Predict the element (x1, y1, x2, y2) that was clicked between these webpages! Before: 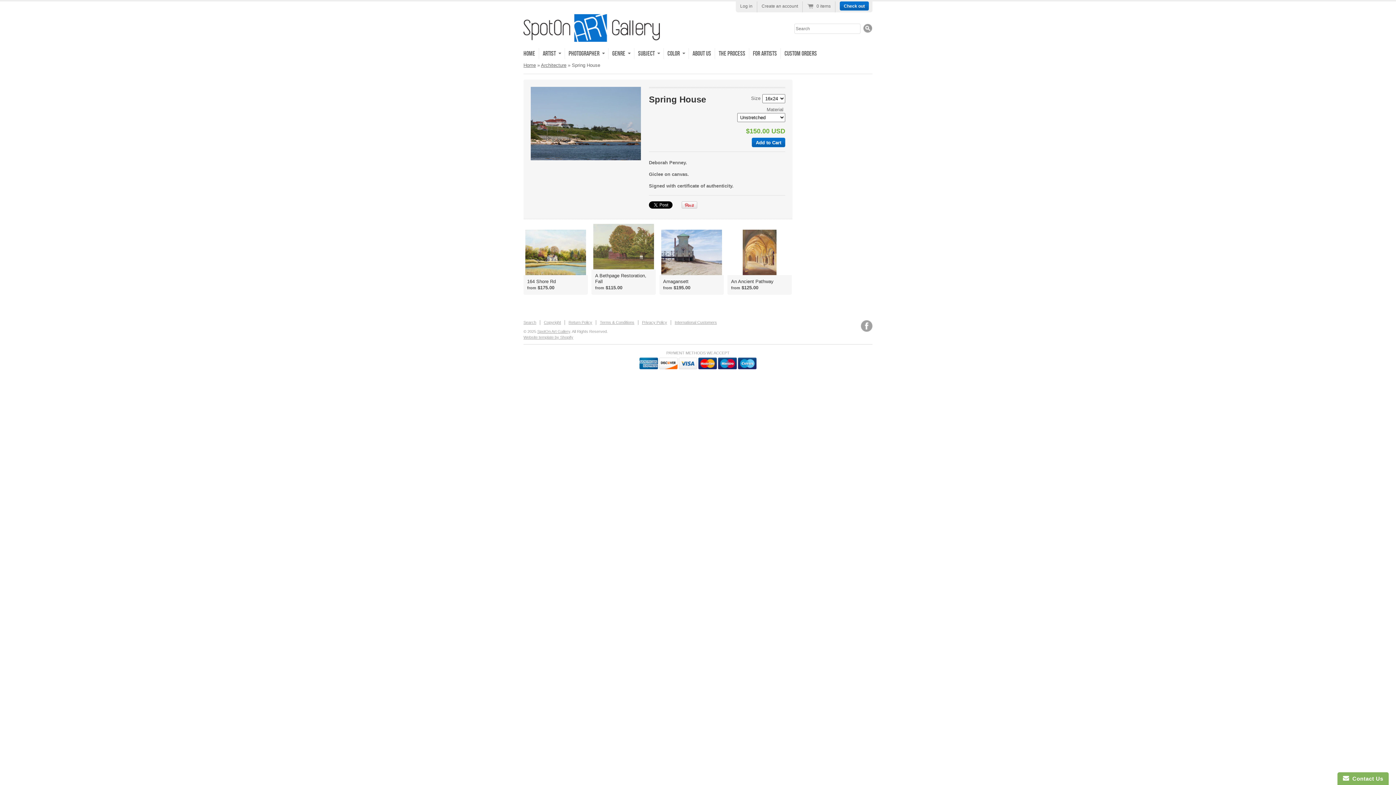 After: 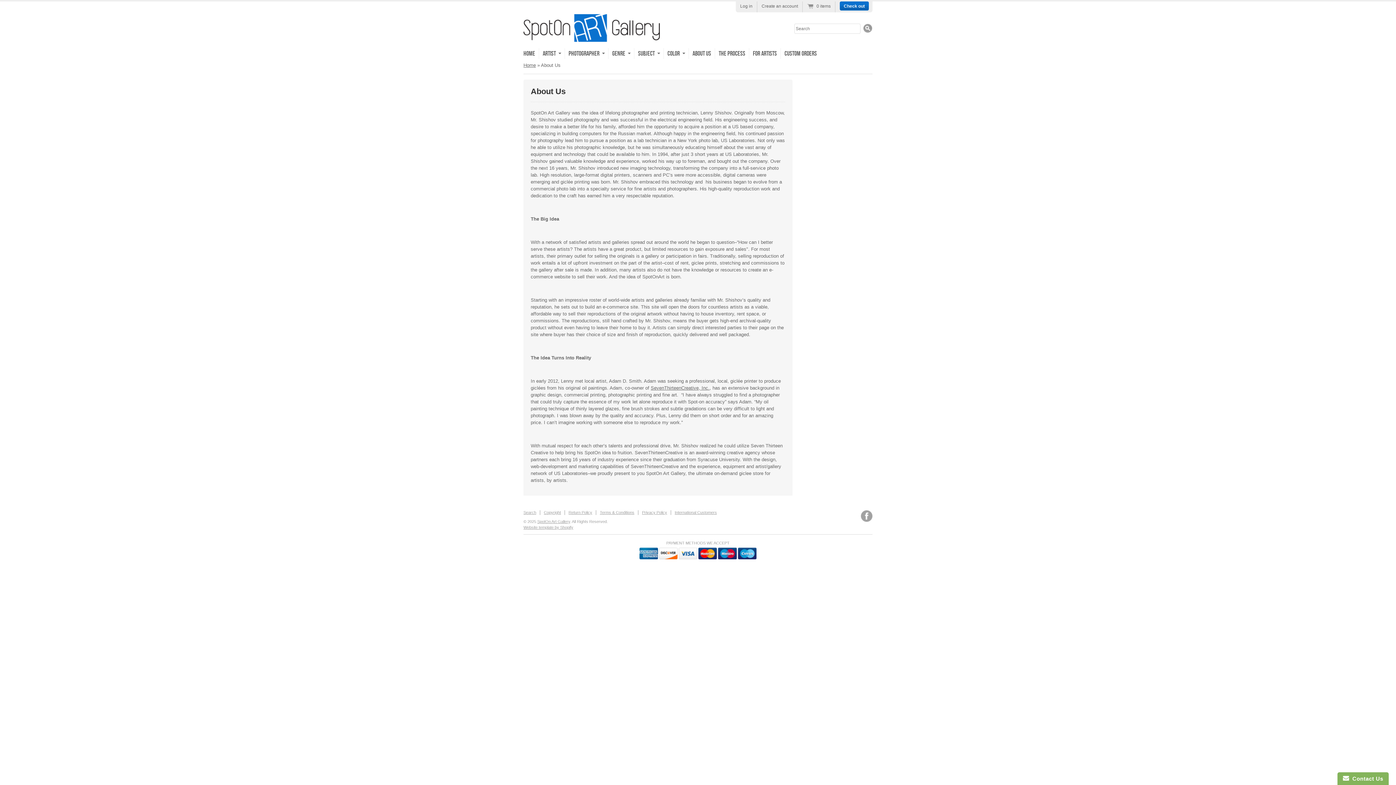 Action: bbox: (689, 48, 715, 58) label: About Us